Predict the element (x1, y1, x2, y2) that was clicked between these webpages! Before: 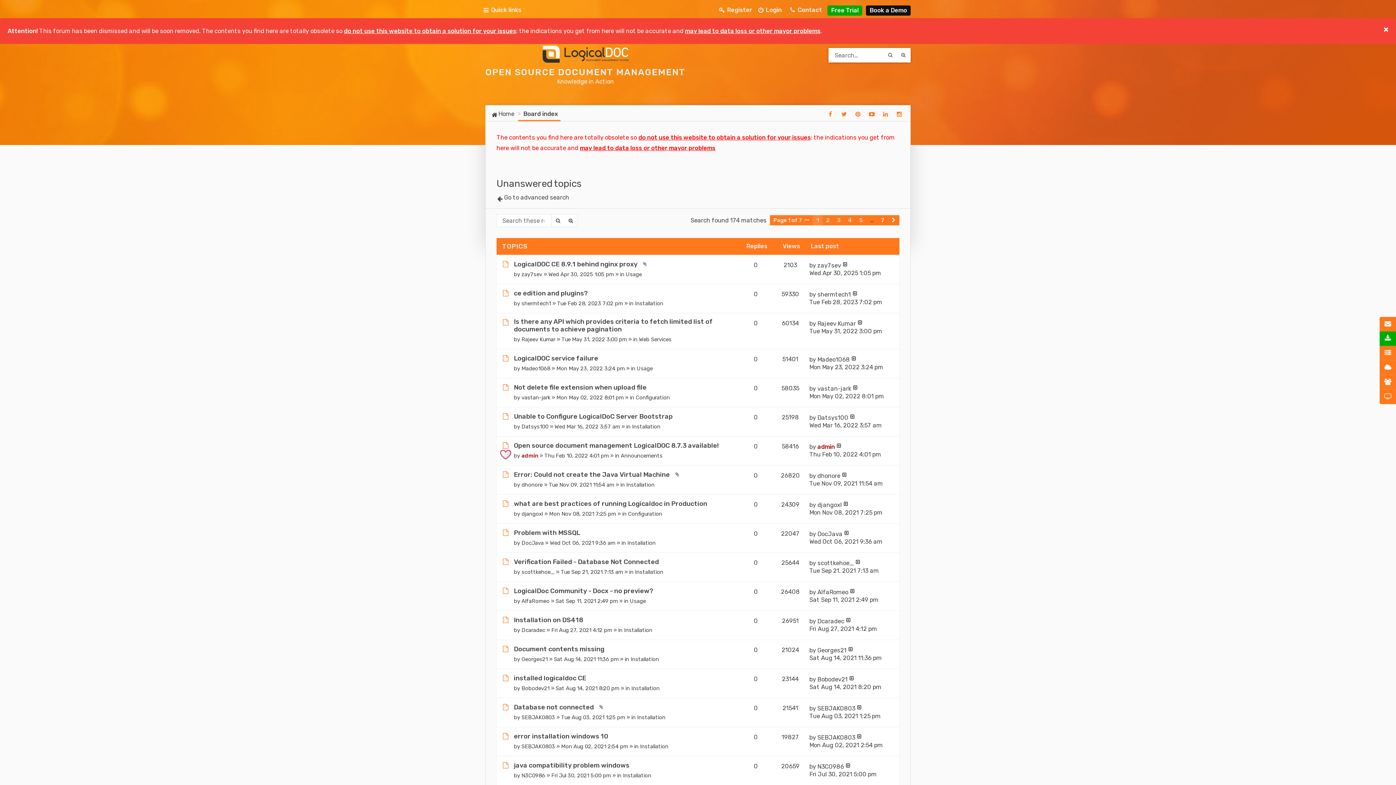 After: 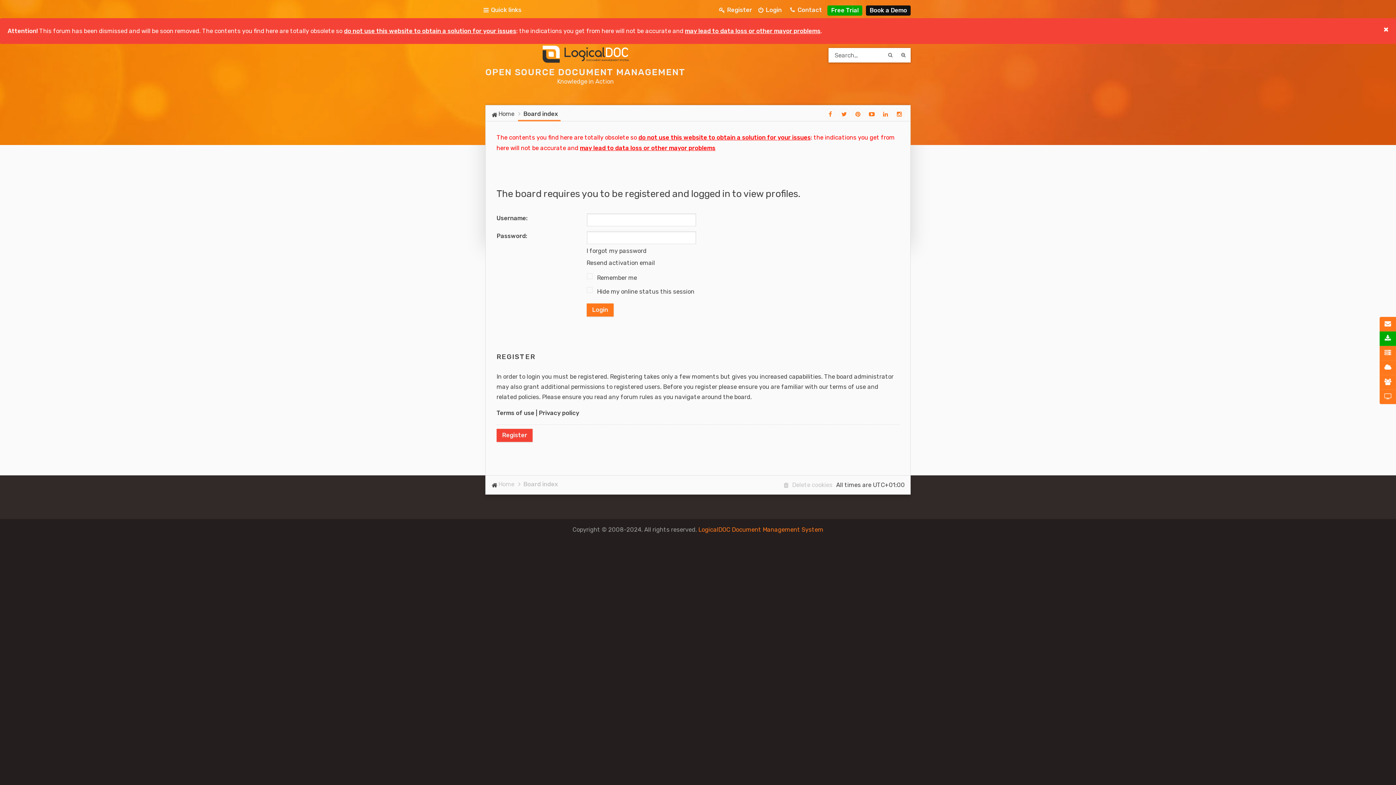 Action: label: vastan-jark bbox: (521, 394, 550, 400)